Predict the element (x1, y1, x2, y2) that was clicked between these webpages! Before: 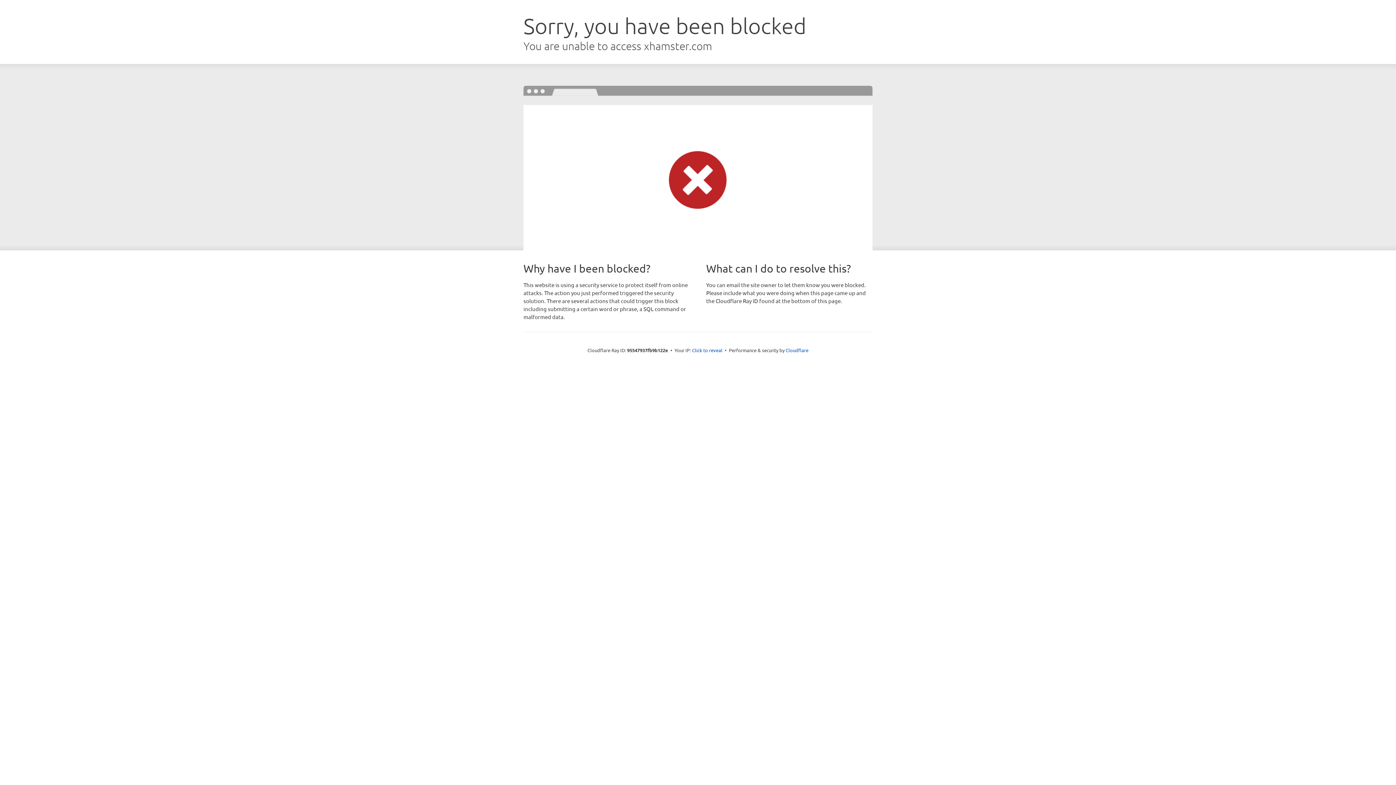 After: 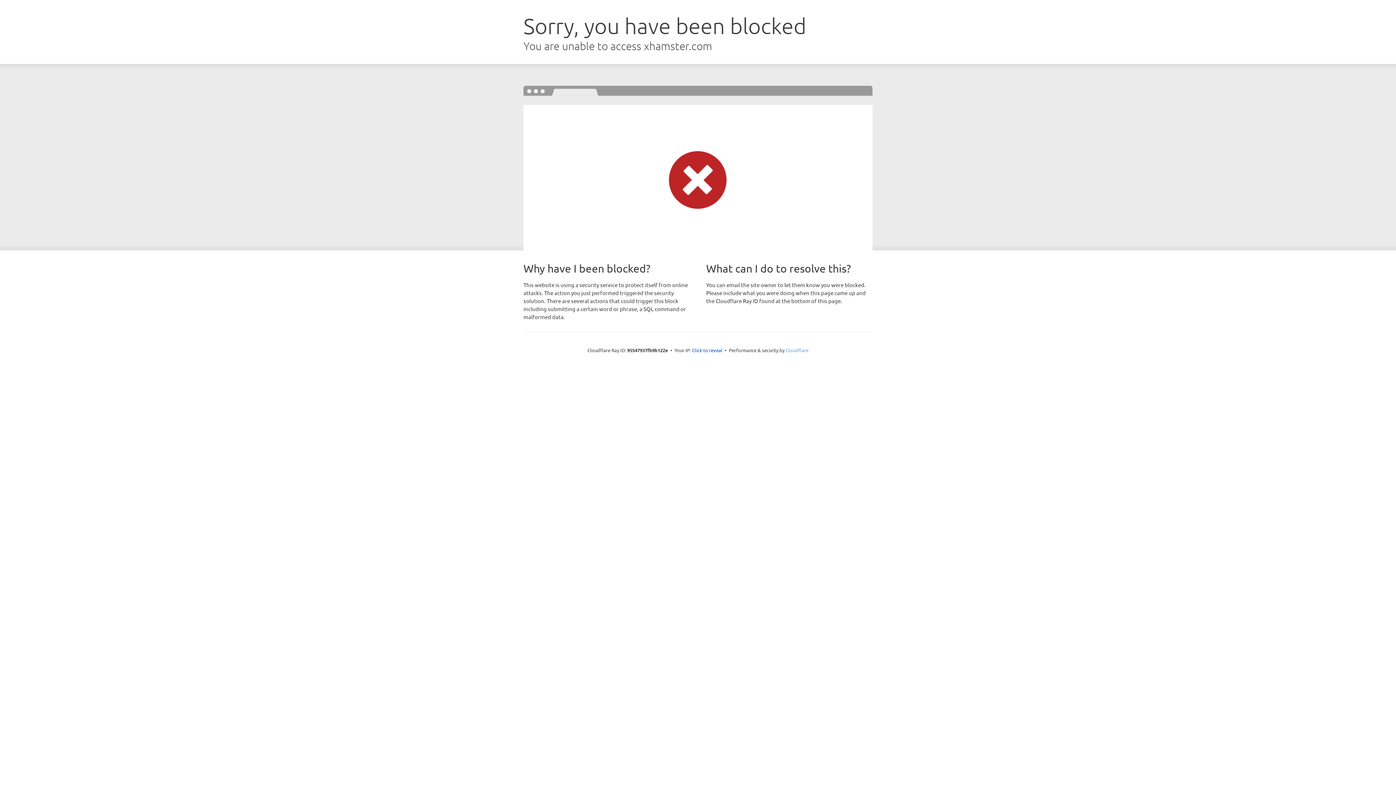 Action: label: Cloudflare bbox: (785, 347, 808, 353)